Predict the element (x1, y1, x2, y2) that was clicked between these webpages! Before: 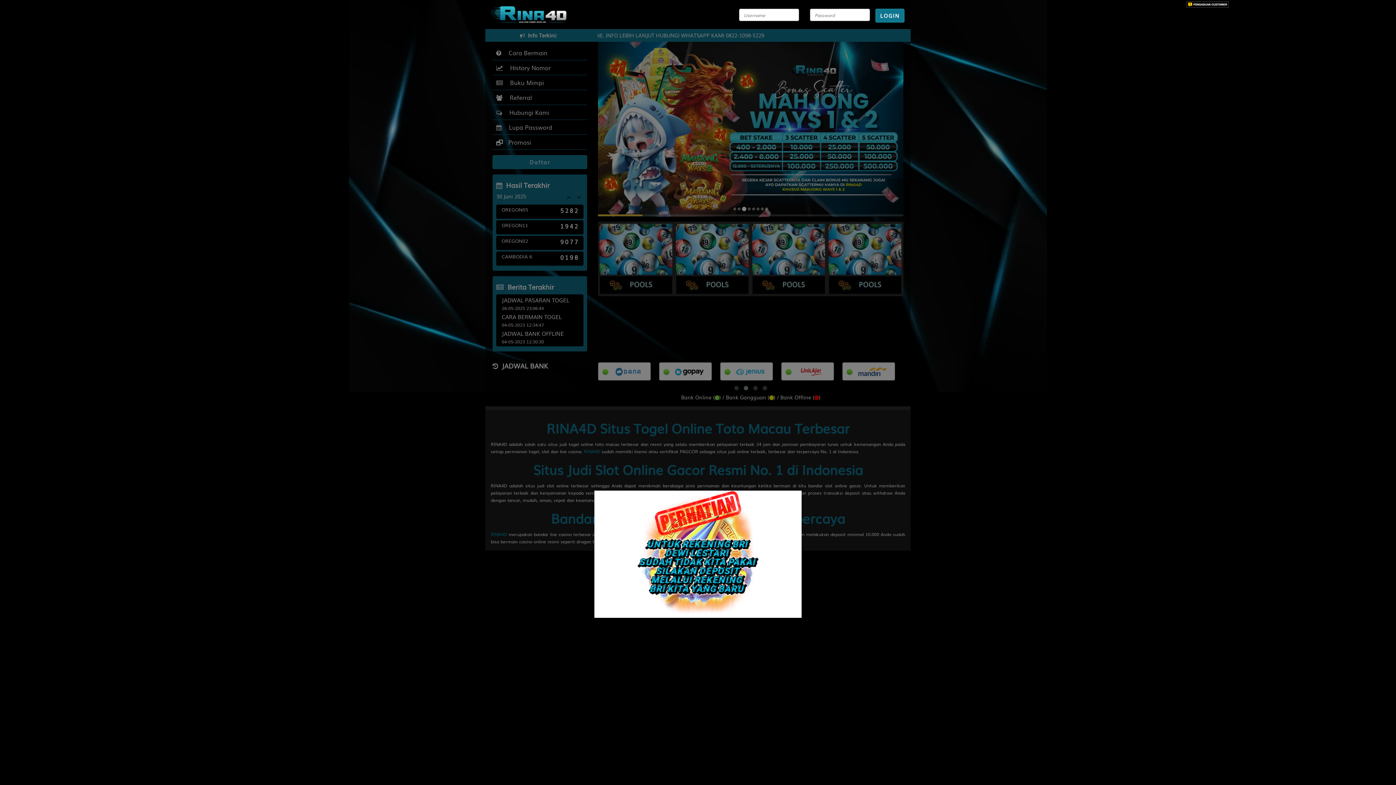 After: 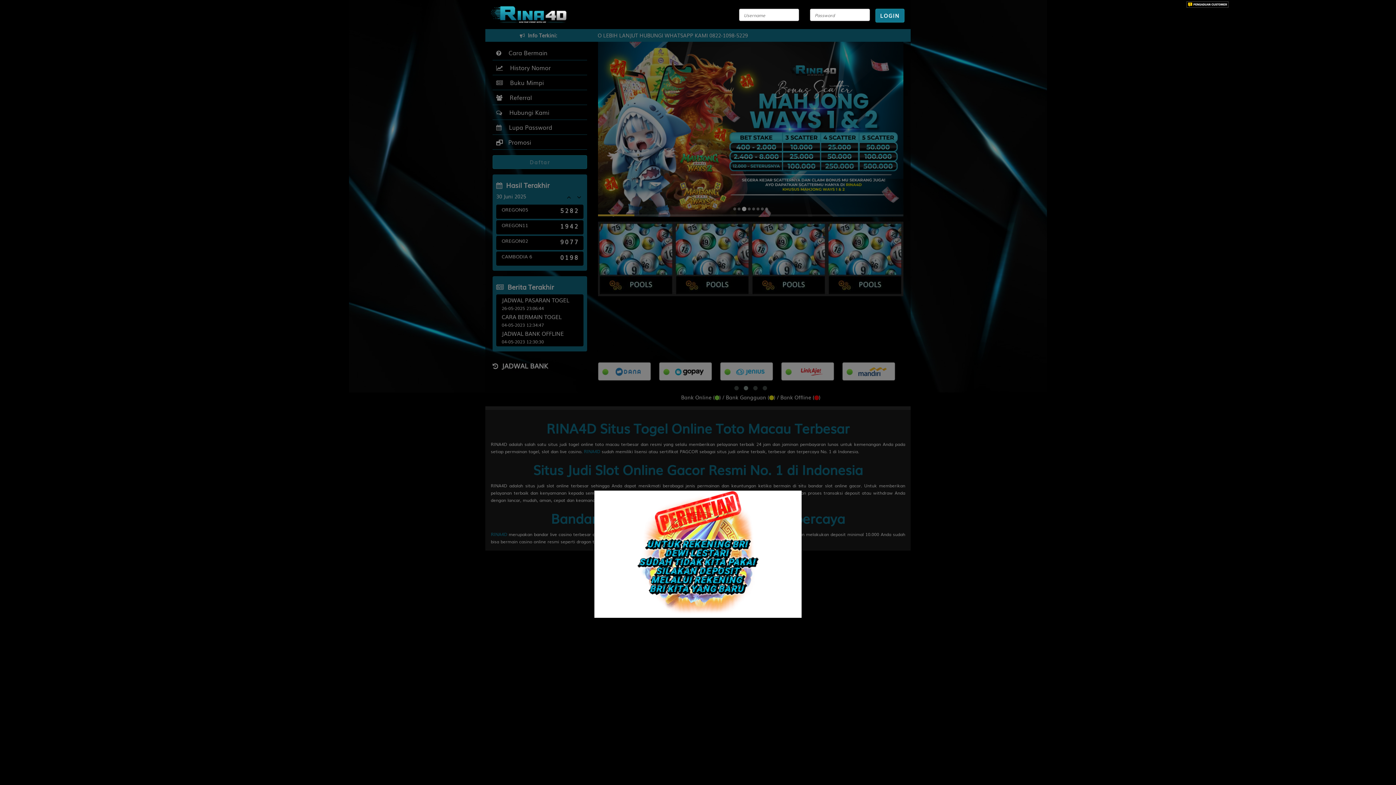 Action: bbox: (490, 2, 567, 25)